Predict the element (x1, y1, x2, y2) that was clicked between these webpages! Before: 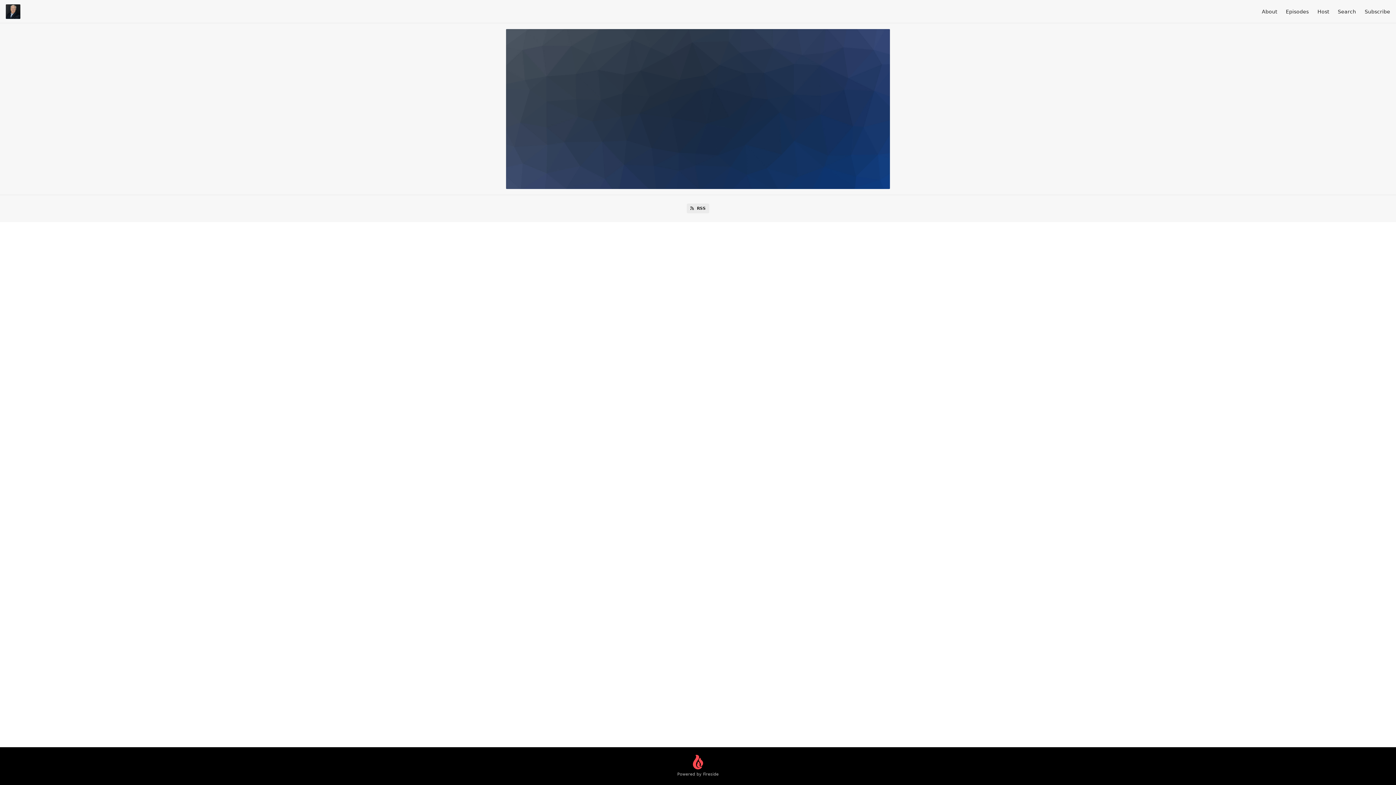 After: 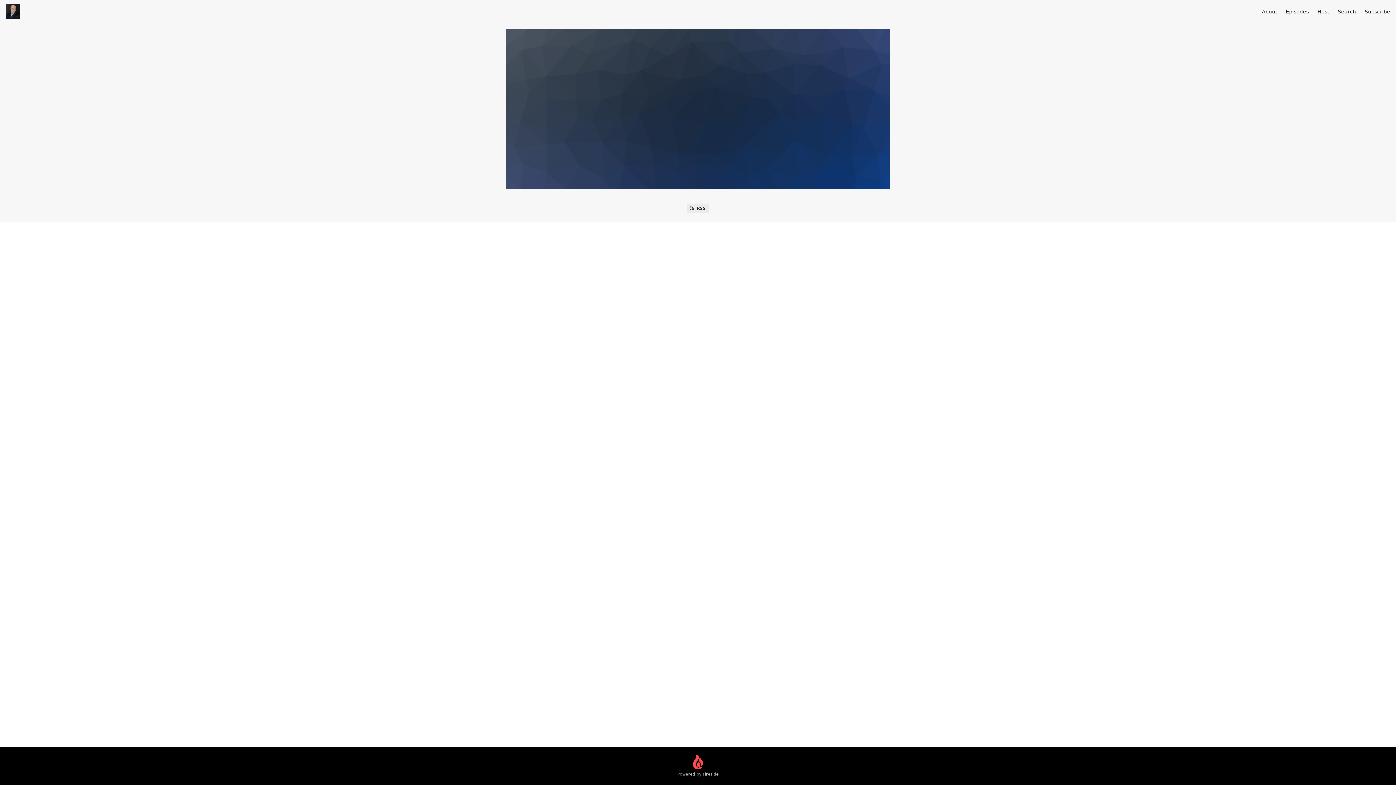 Action: label: Host bbox: (1317, 8, 1329, 14)